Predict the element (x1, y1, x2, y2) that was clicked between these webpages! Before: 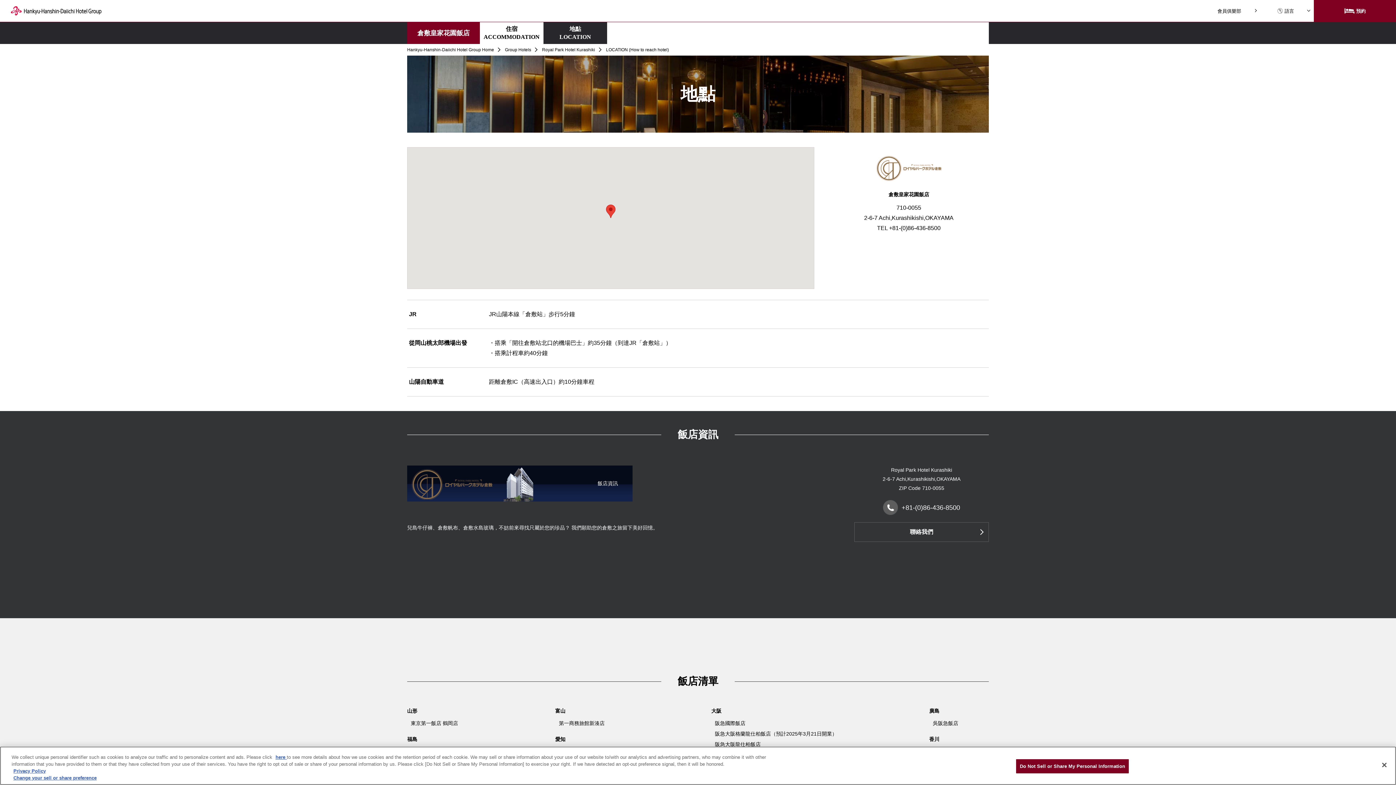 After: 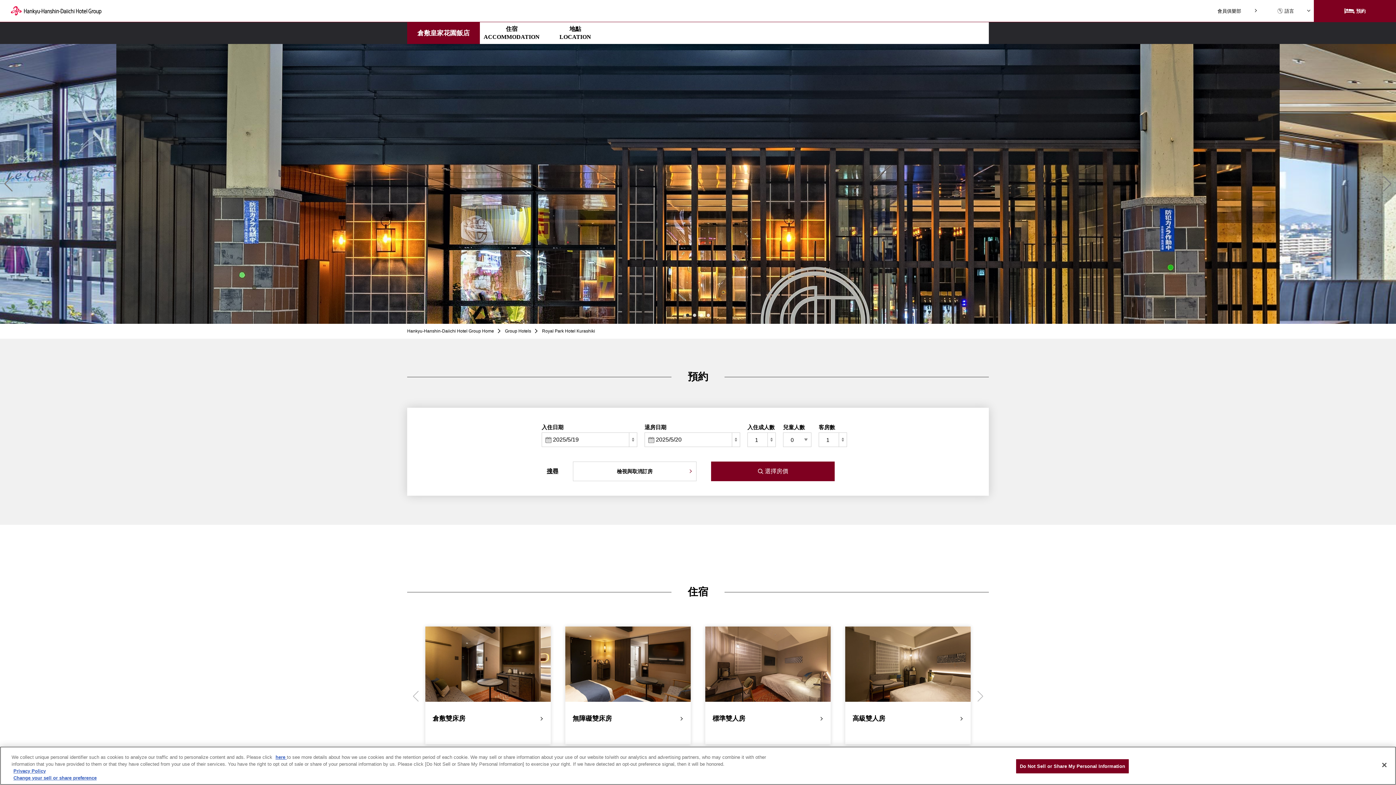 Action: label: 倉敷皇家花園飯店 bbox: (408, 29, 478, 37)